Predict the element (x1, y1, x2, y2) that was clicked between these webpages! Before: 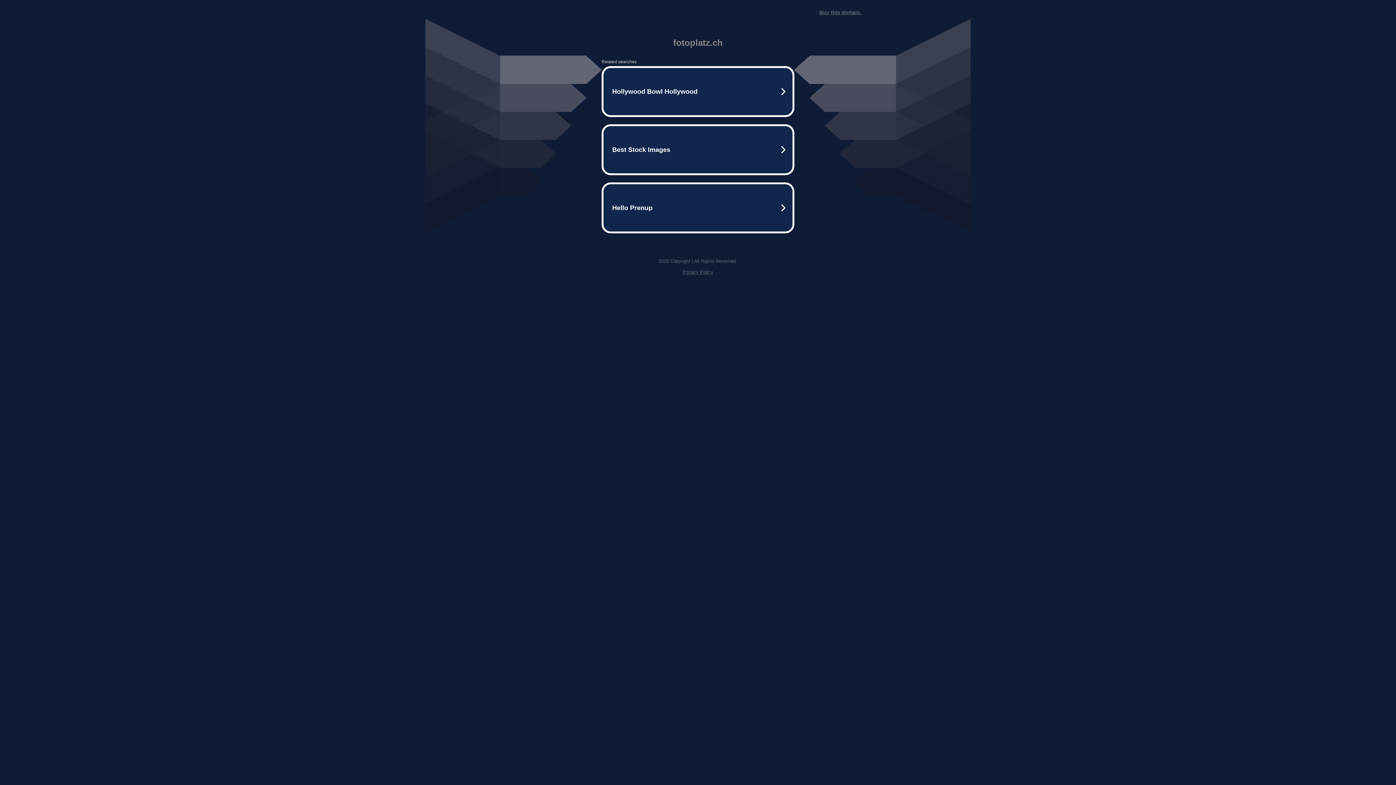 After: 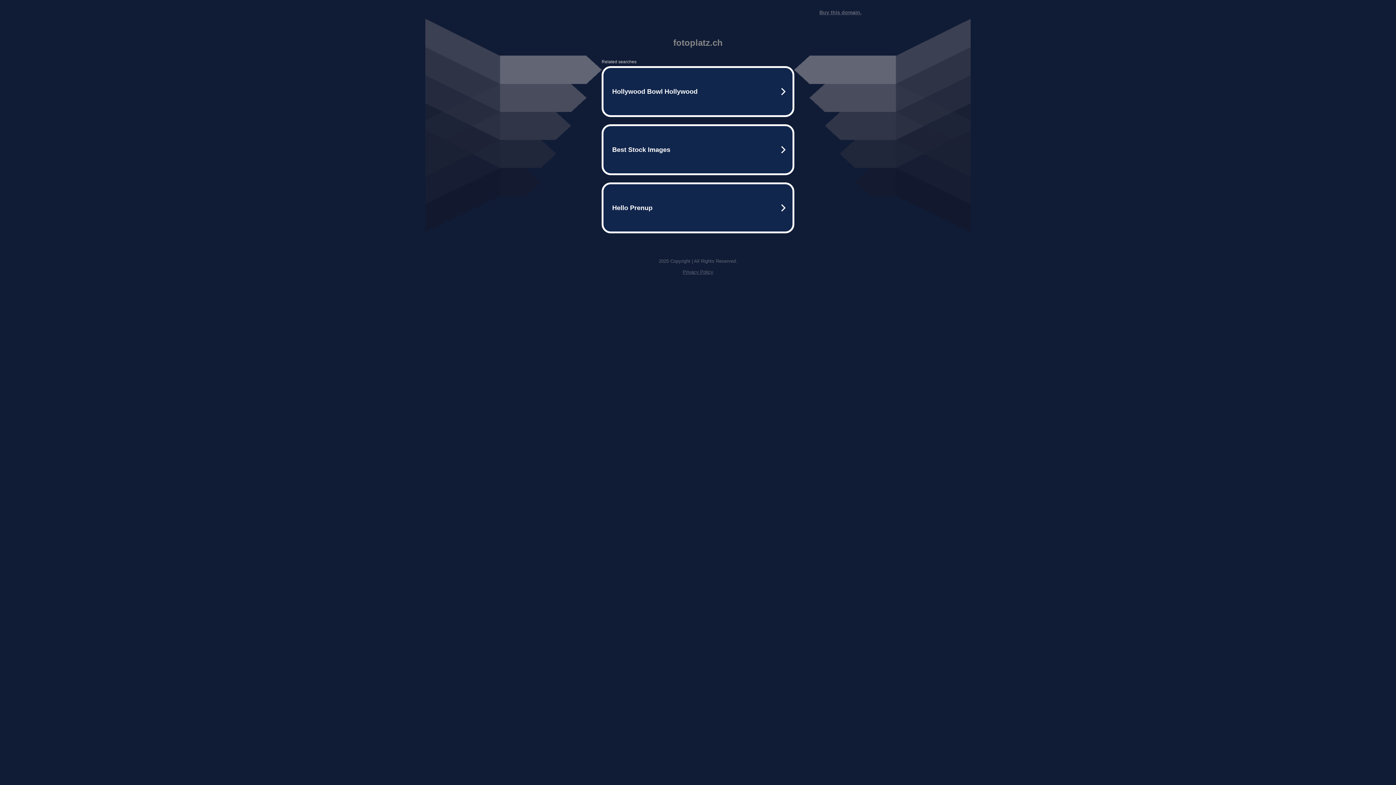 Action: bbox: (819, 9, 861, 15) label: Buy this domain.